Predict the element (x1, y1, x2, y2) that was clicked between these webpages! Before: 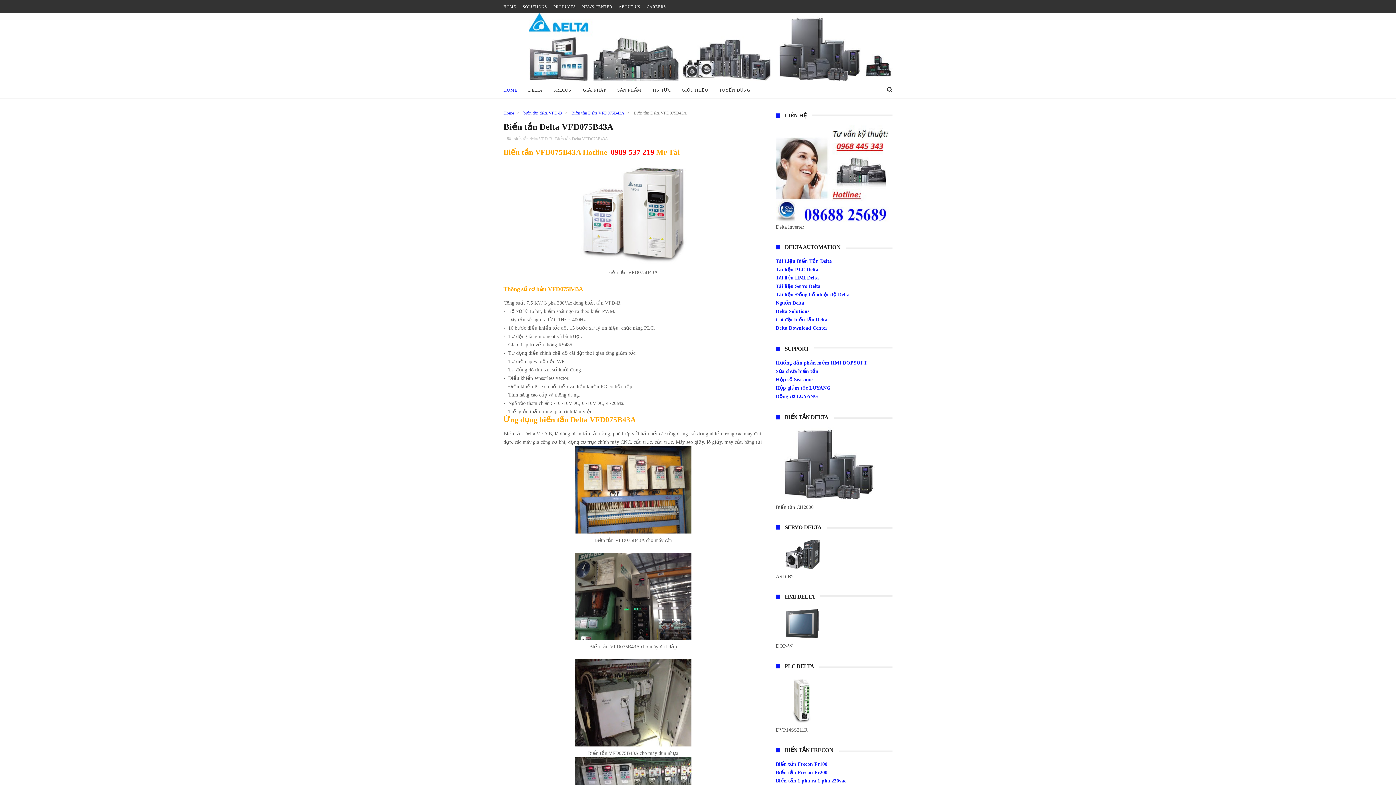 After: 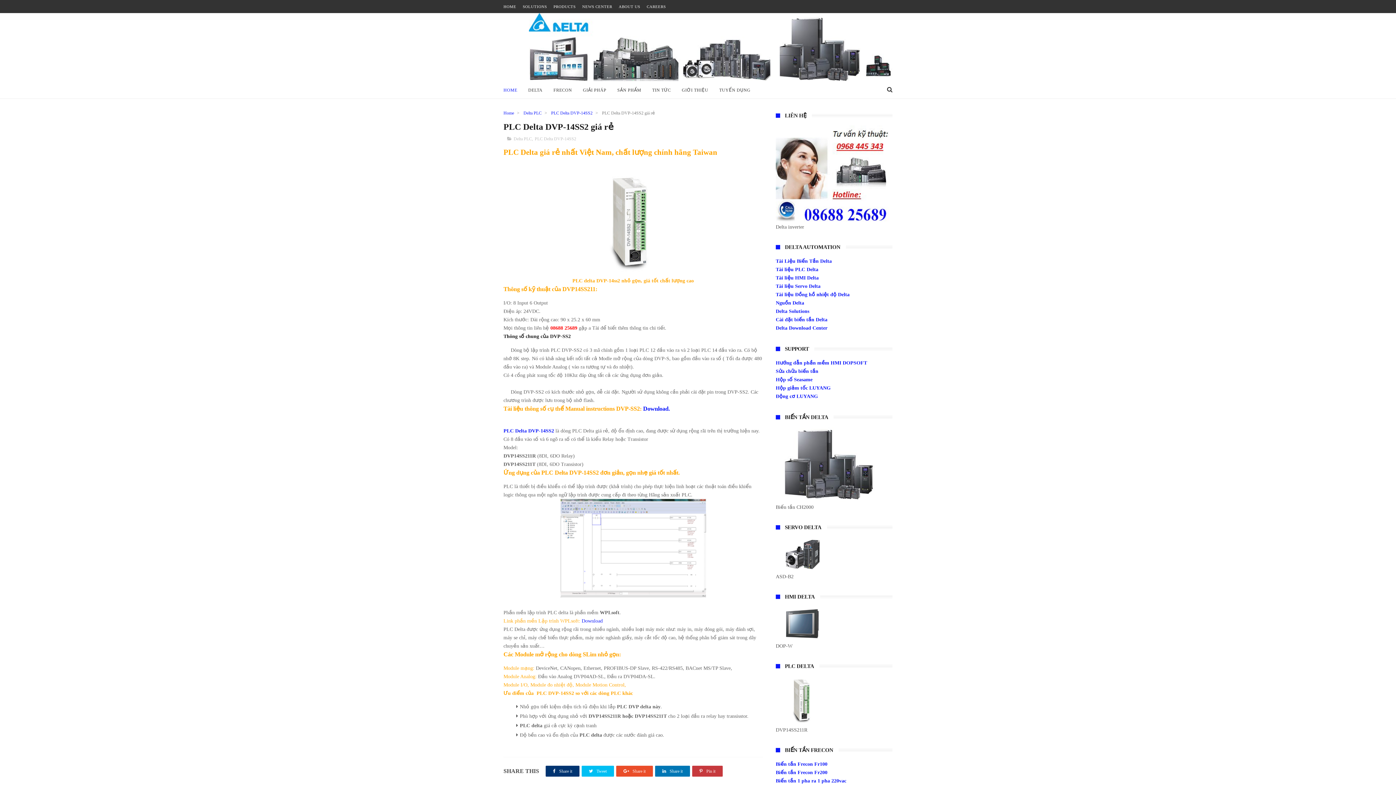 Action: bbox: (776, 720, 830, 726)